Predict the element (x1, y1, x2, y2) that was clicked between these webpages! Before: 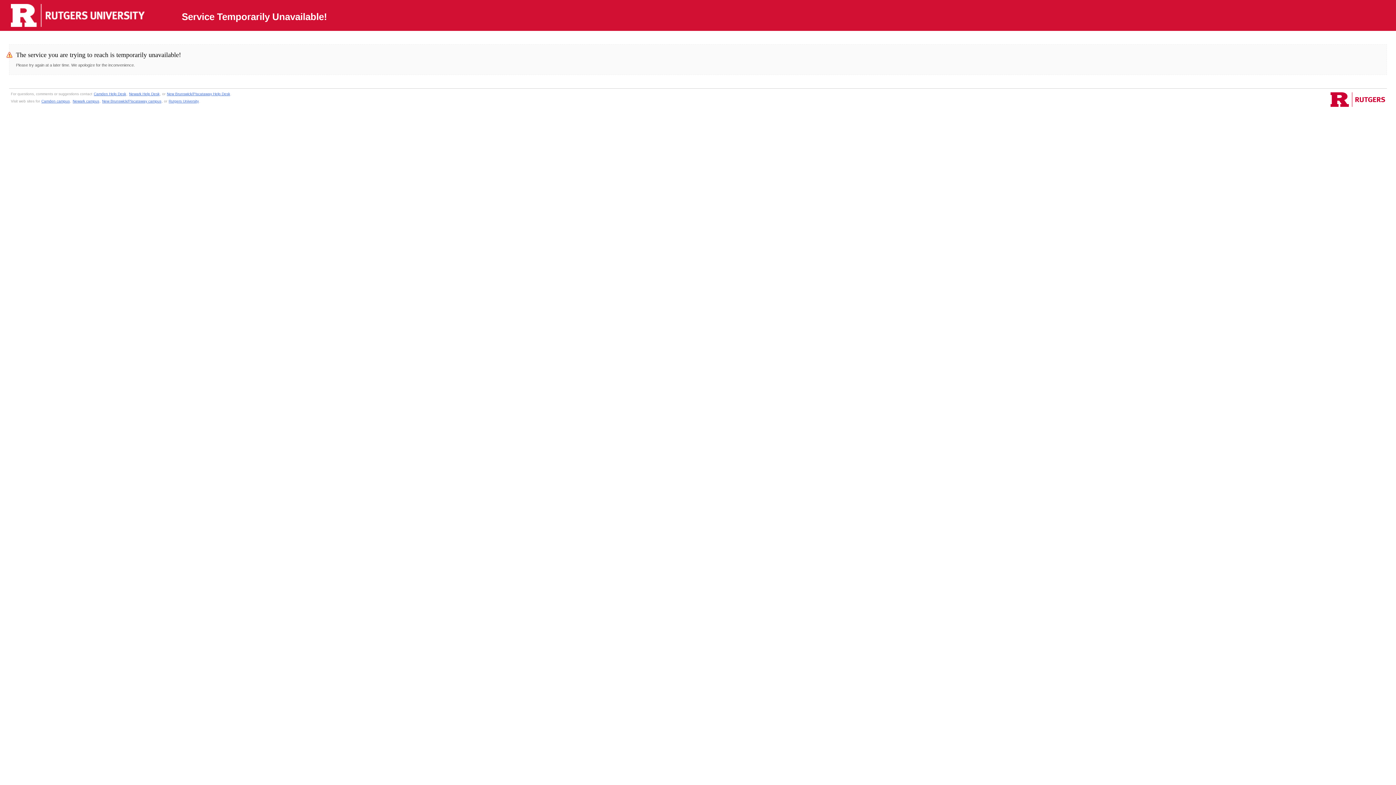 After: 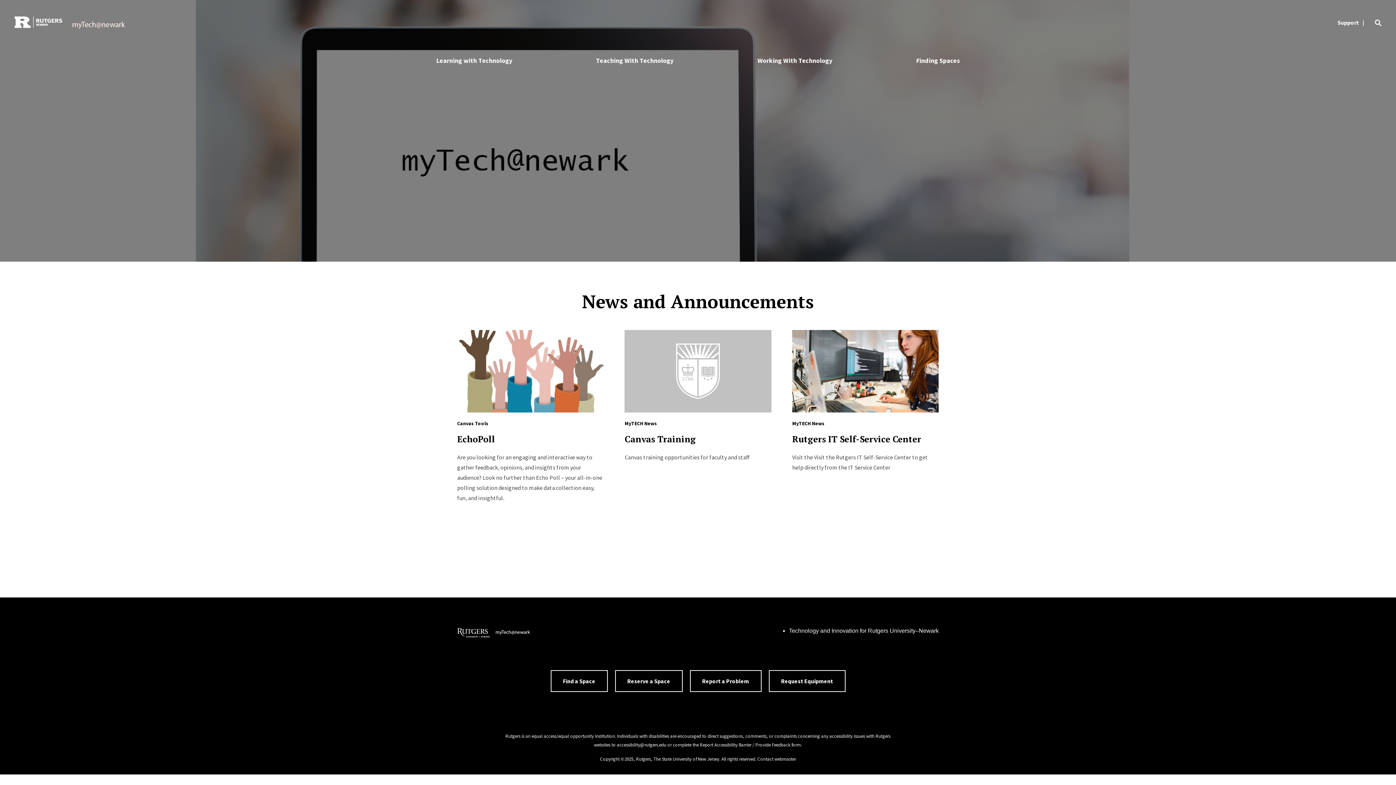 Action: bbox: (128, 91, 160, 96) label: Newark Help Desk